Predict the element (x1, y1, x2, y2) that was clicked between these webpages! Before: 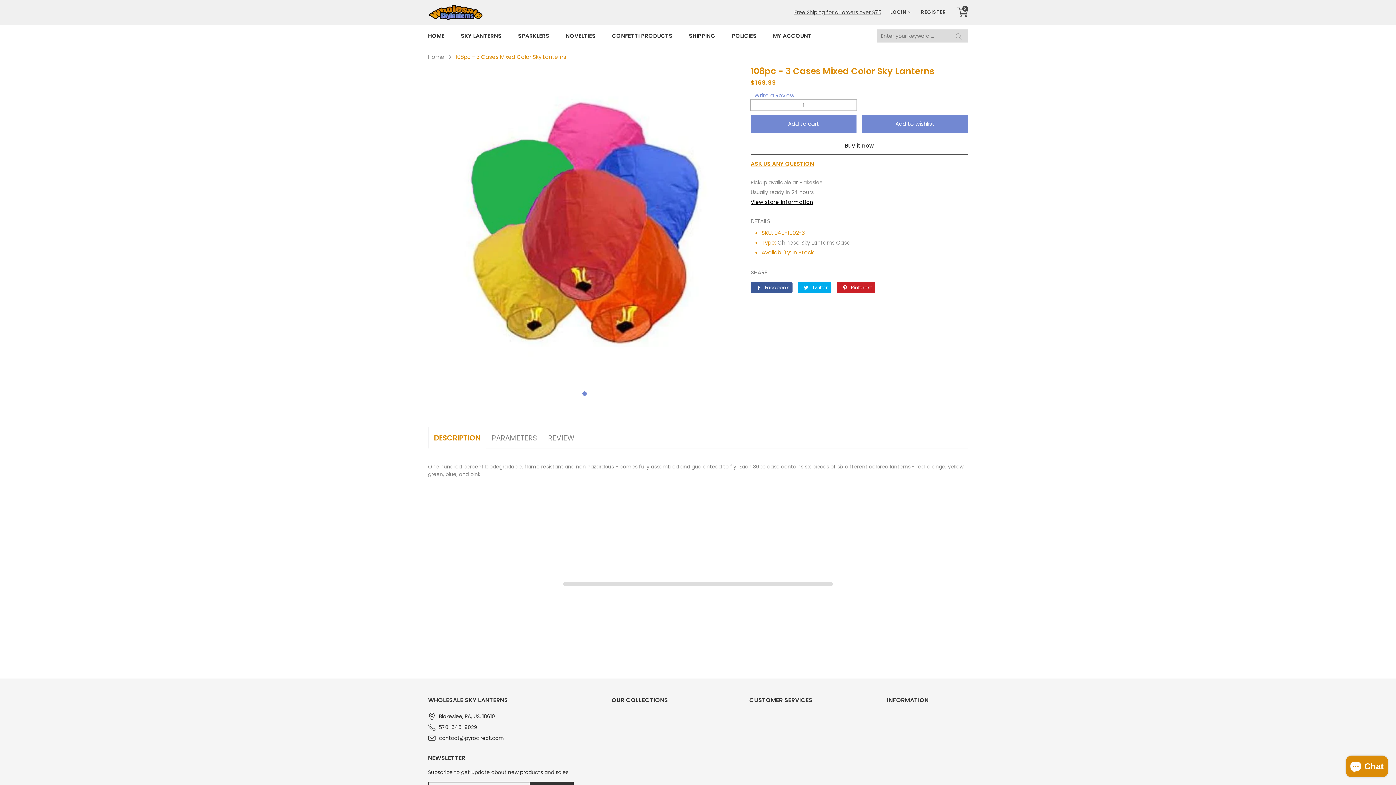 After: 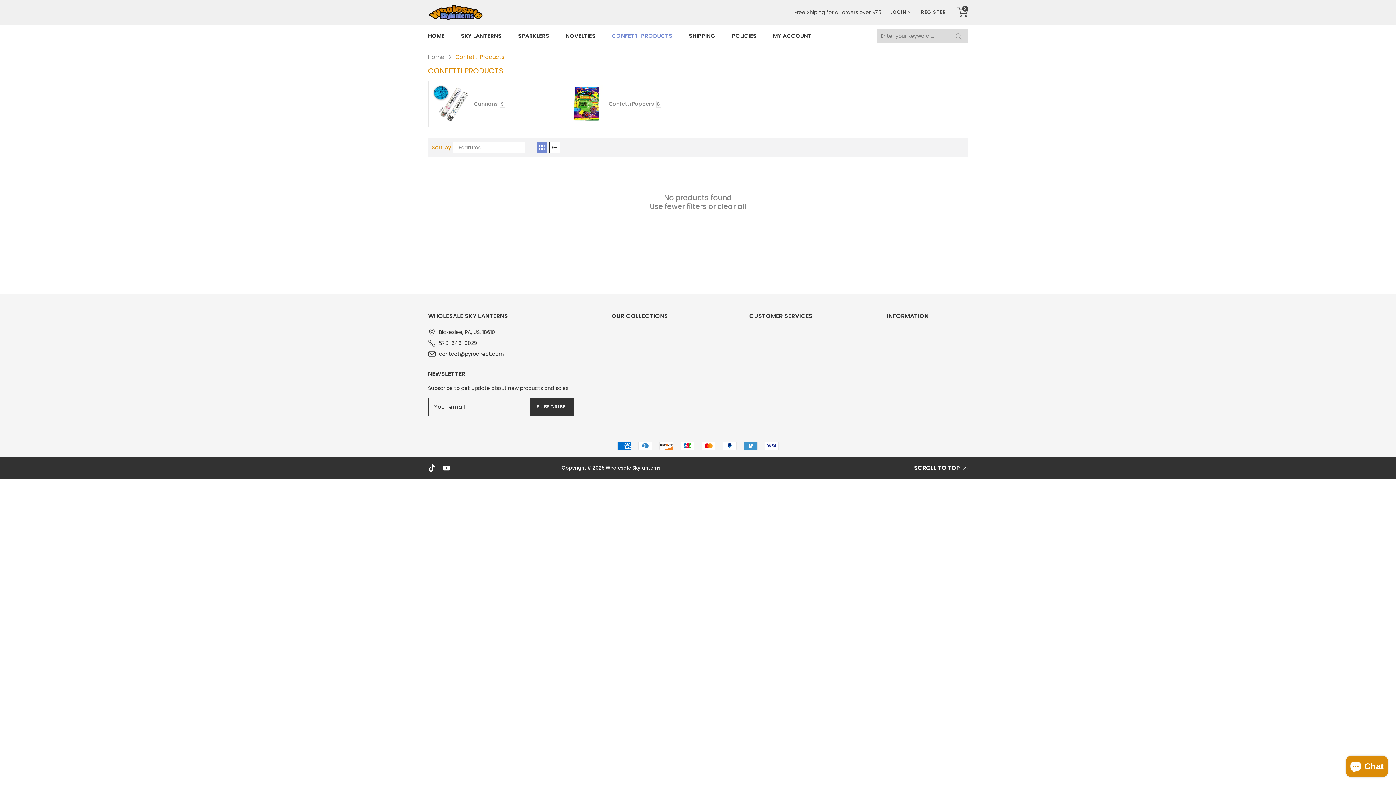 Action: bbox: (610, 25, 674, 47) label: CONFETTI PRODUCTS